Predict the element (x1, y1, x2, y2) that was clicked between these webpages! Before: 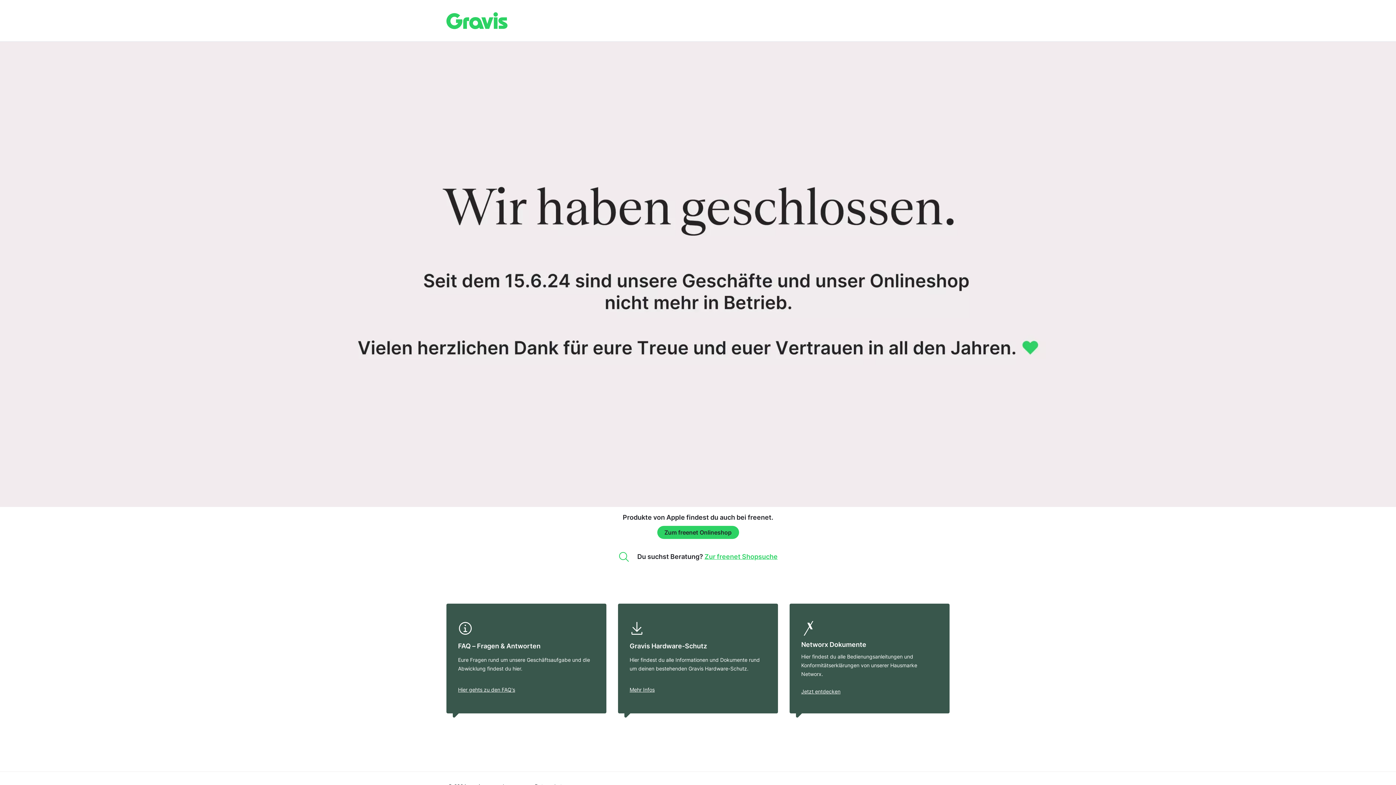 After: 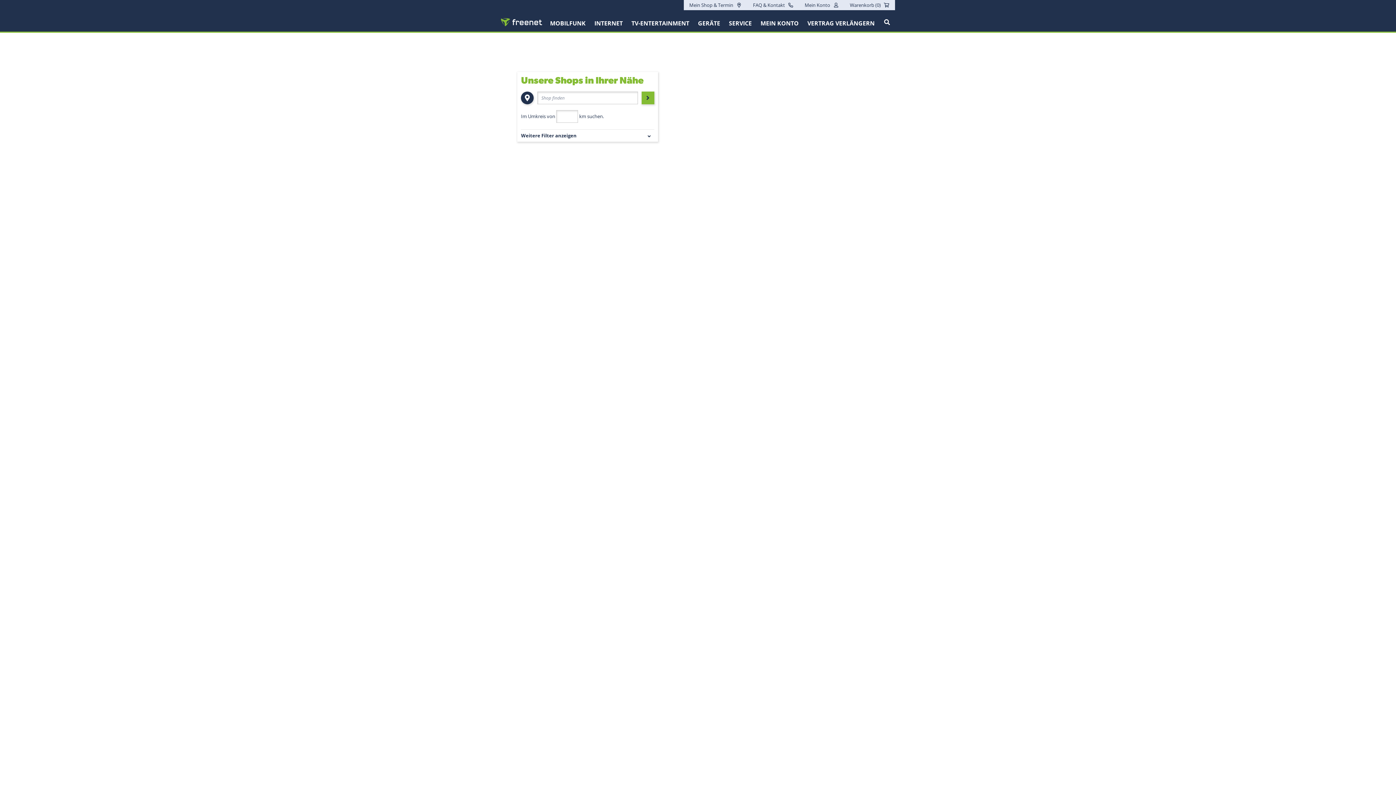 Action: label: Zur freenet Shopsuche bbox: (704, 552, 777, 560)